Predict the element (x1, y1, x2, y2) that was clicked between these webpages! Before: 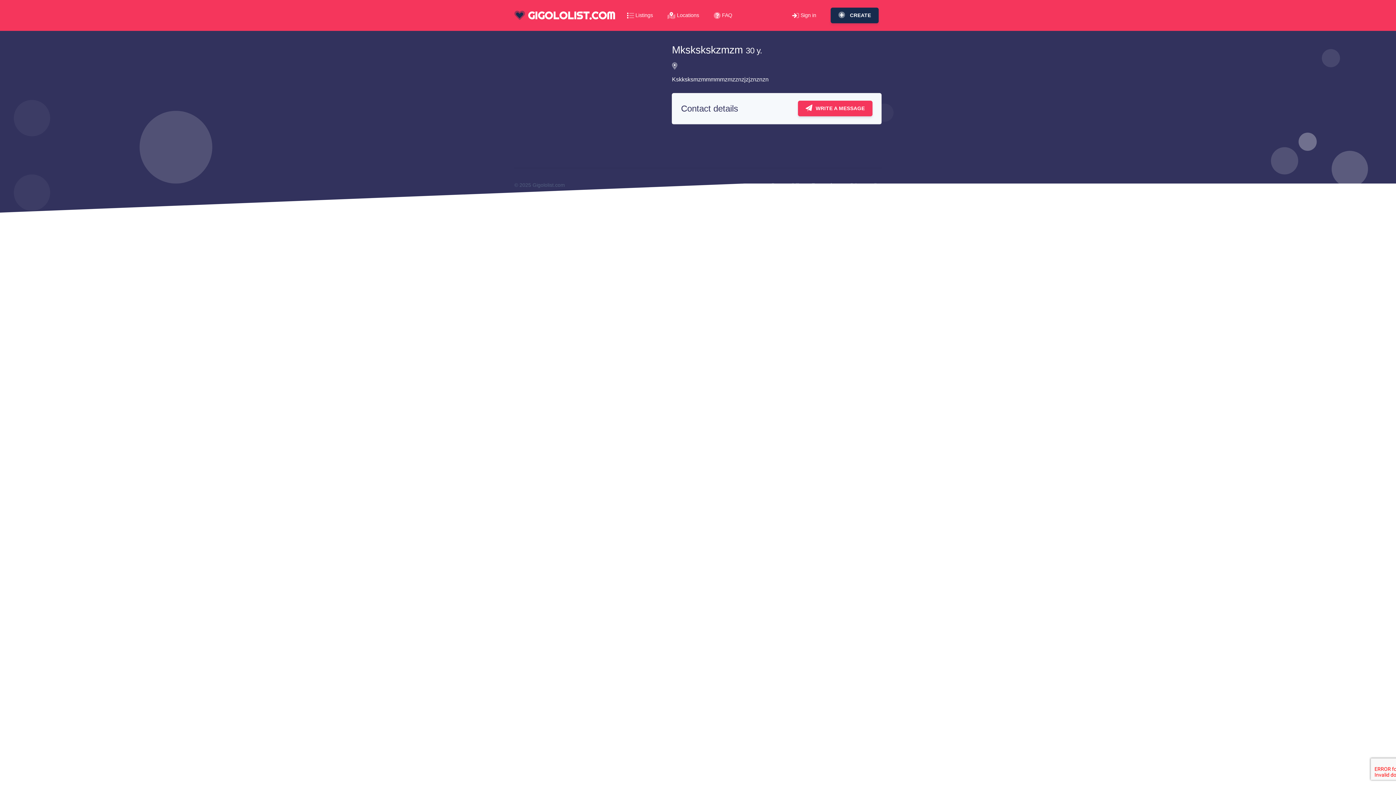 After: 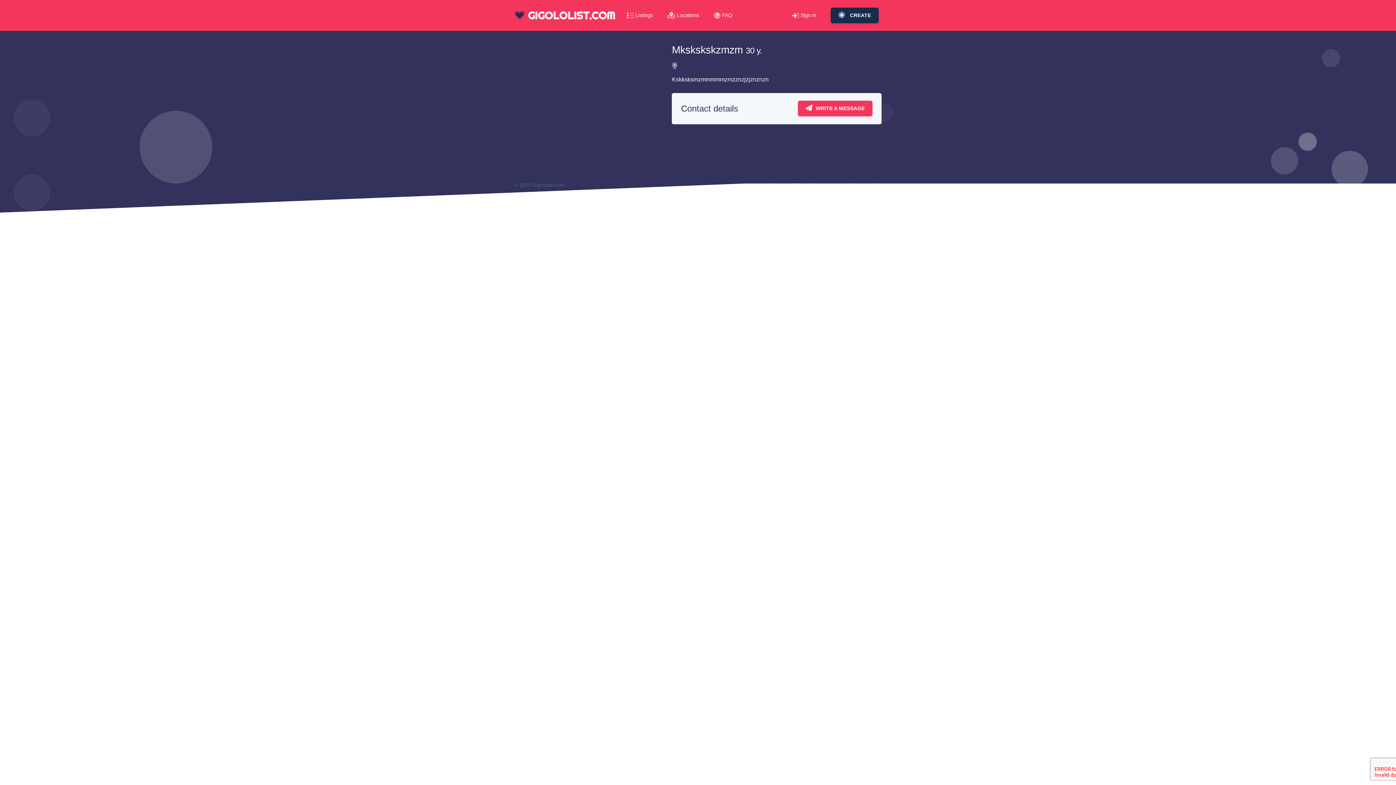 Action: bbox: (807, 180, 846, 190) label: Terms of use